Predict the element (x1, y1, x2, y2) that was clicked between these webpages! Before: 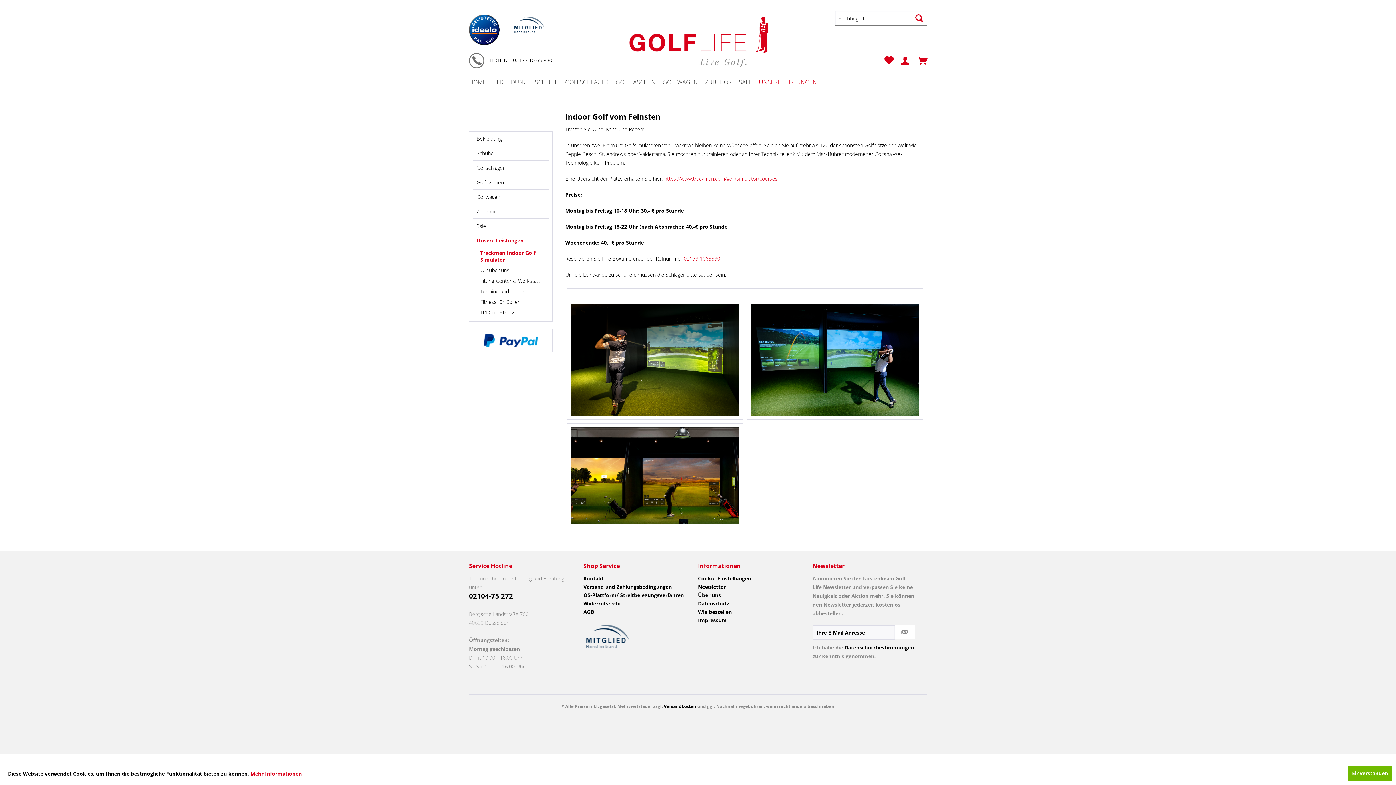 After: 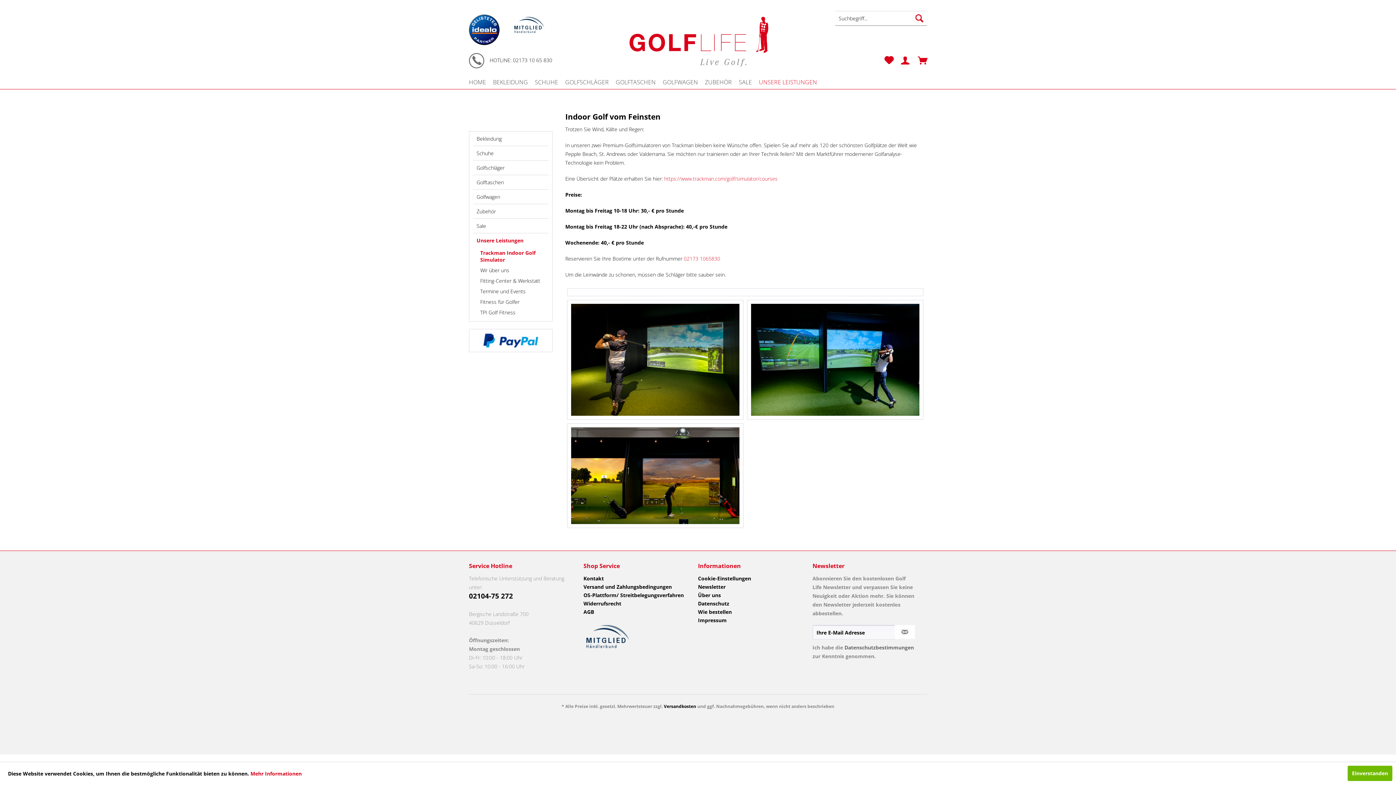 Action: label: Datenschutzbestimmungen bbox: (844, 644, 914, 651)